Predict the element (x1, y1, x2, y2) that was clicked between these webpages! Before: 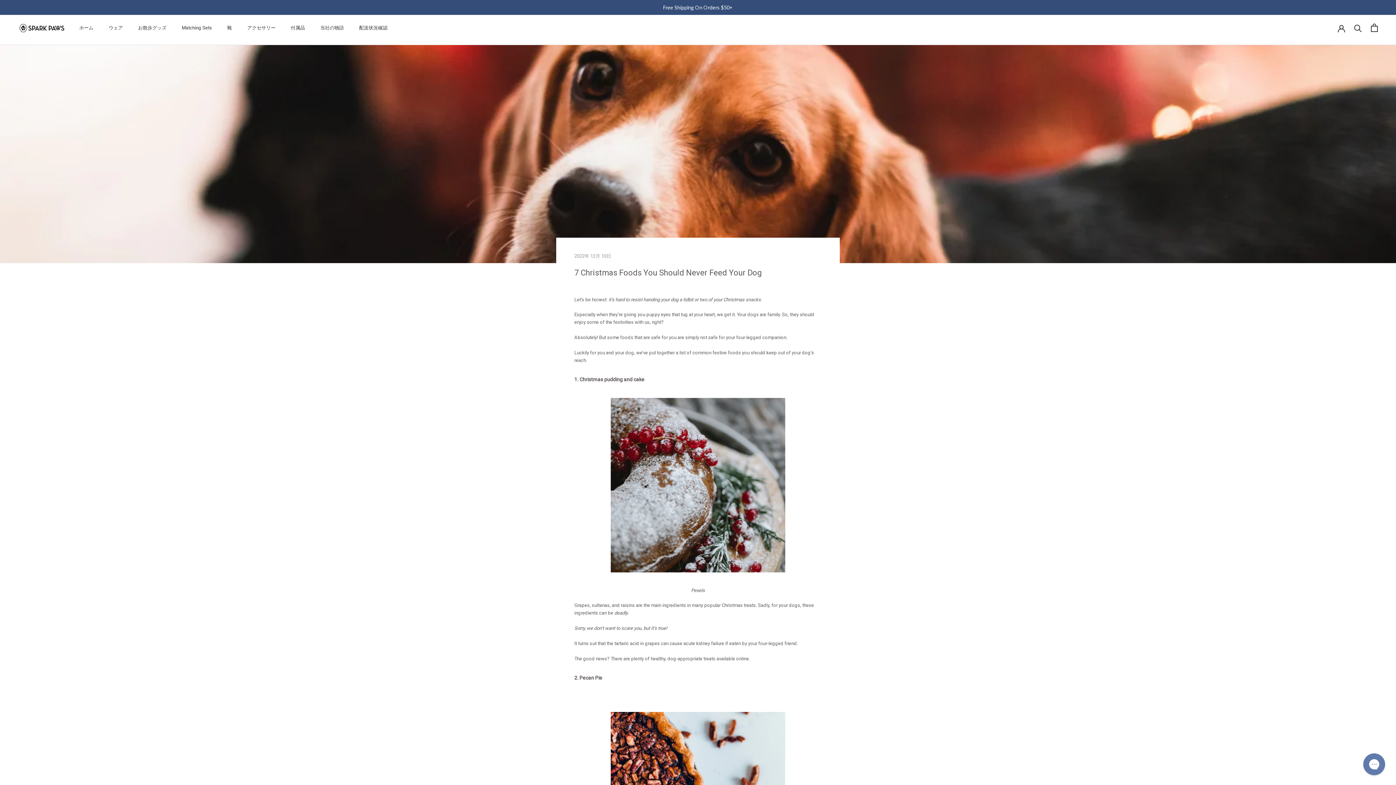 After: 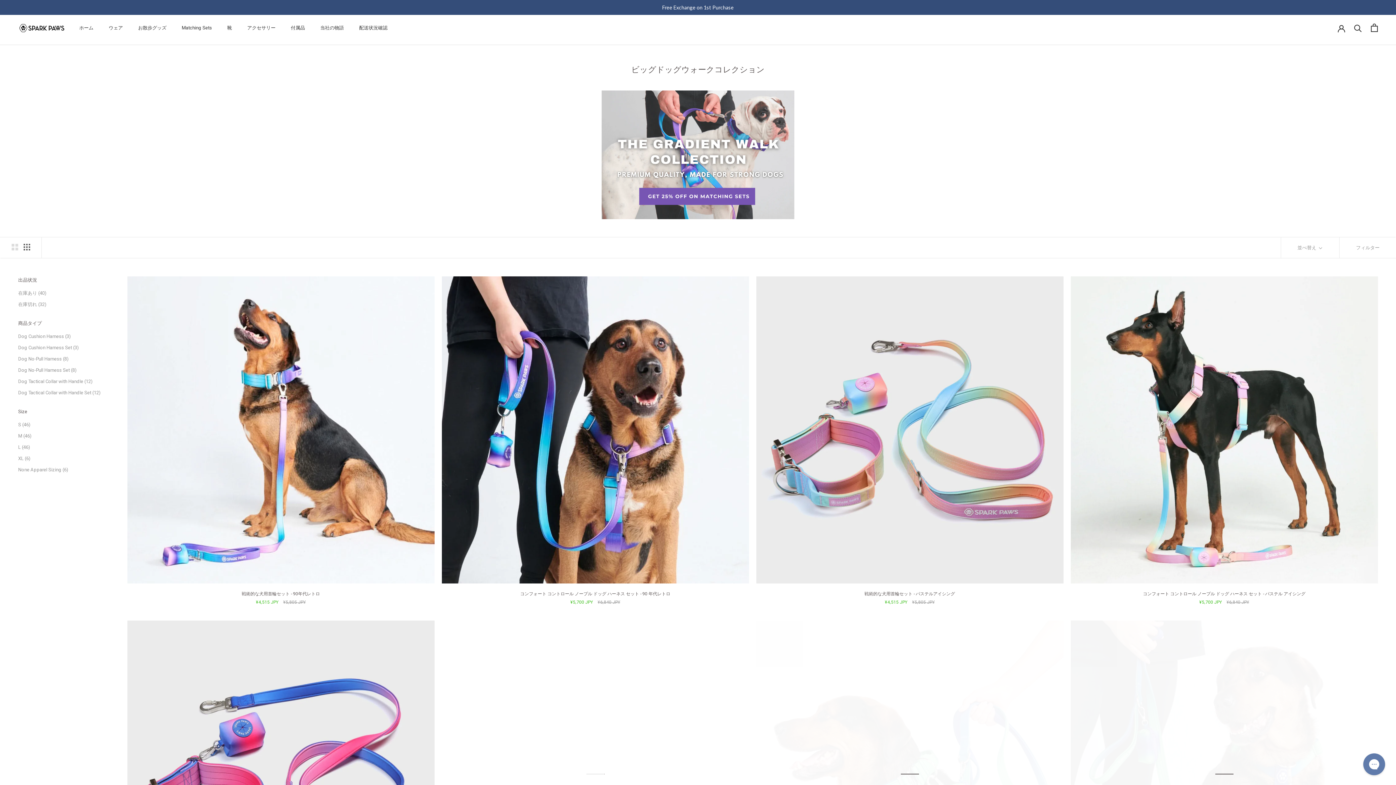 Action: bbox: (138, 10, 166, 16) label: お散歩グッズ